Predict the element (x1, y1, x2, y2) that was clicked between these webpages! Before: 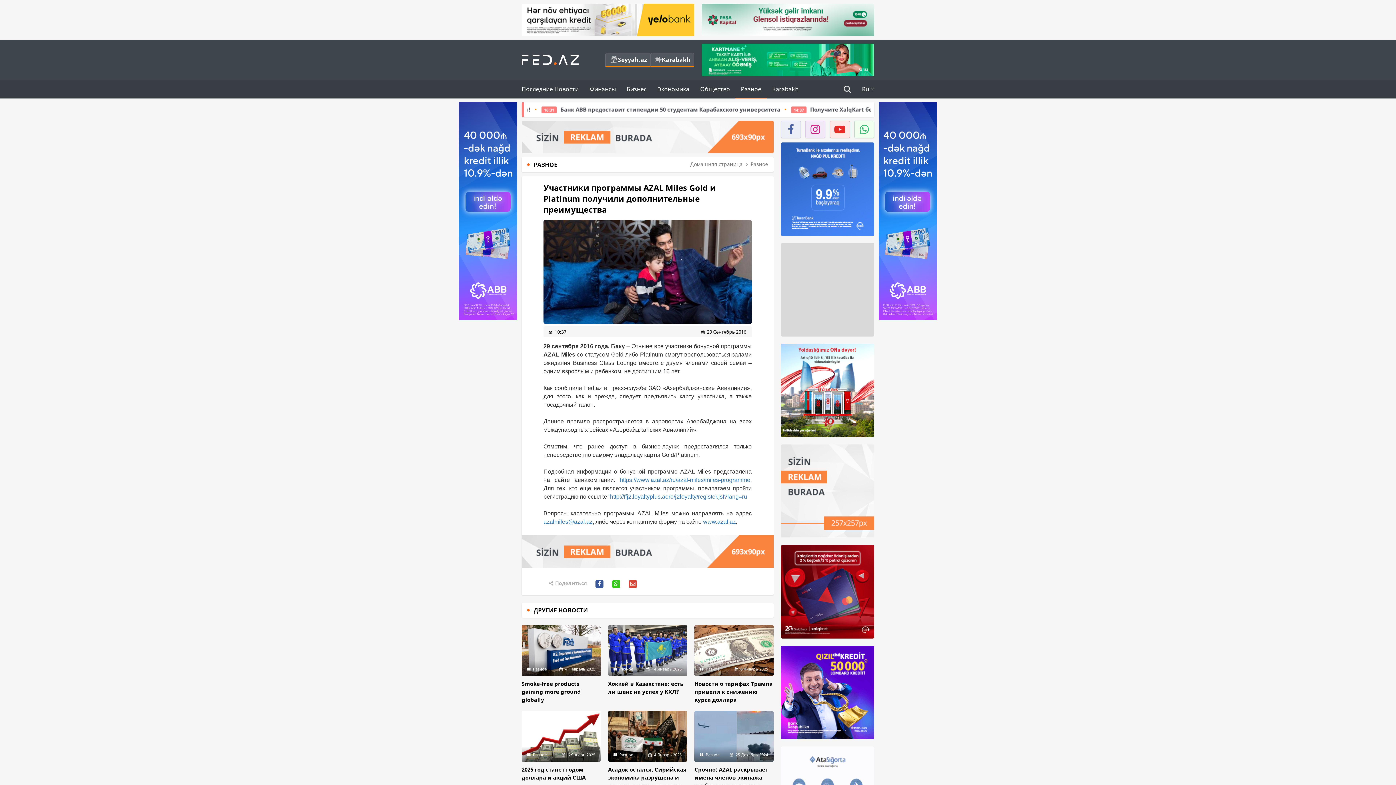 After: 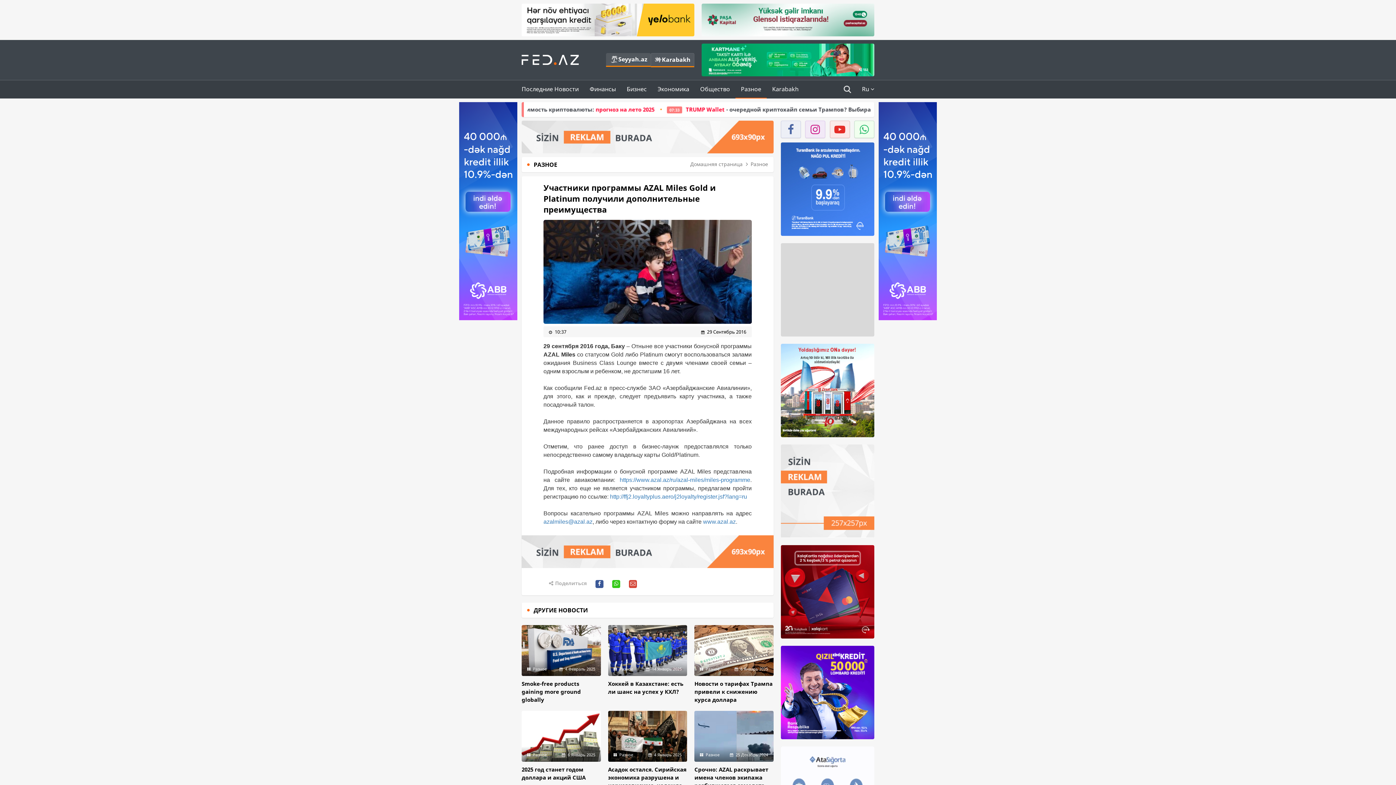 Action: bbox: (605, 52, 651, 67) label: Seyyah.az